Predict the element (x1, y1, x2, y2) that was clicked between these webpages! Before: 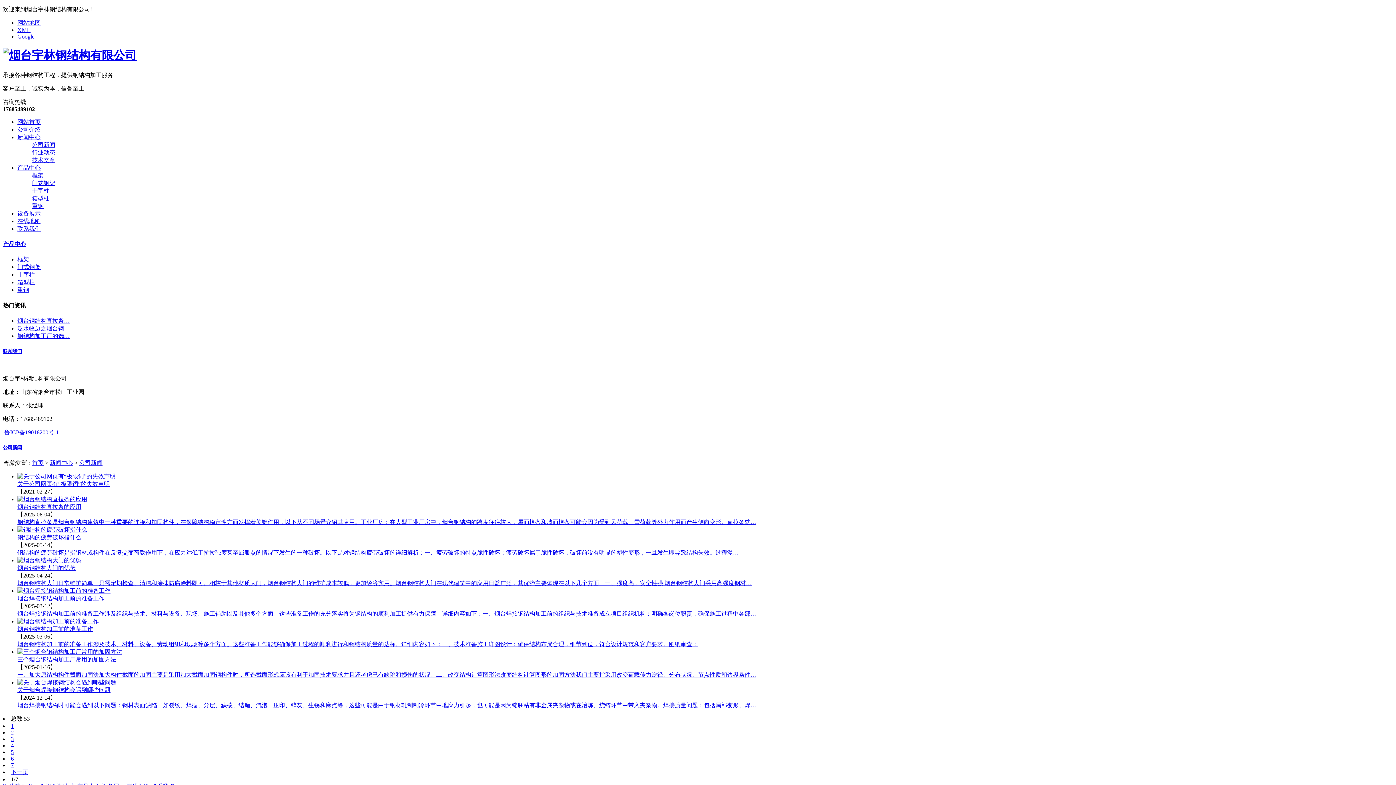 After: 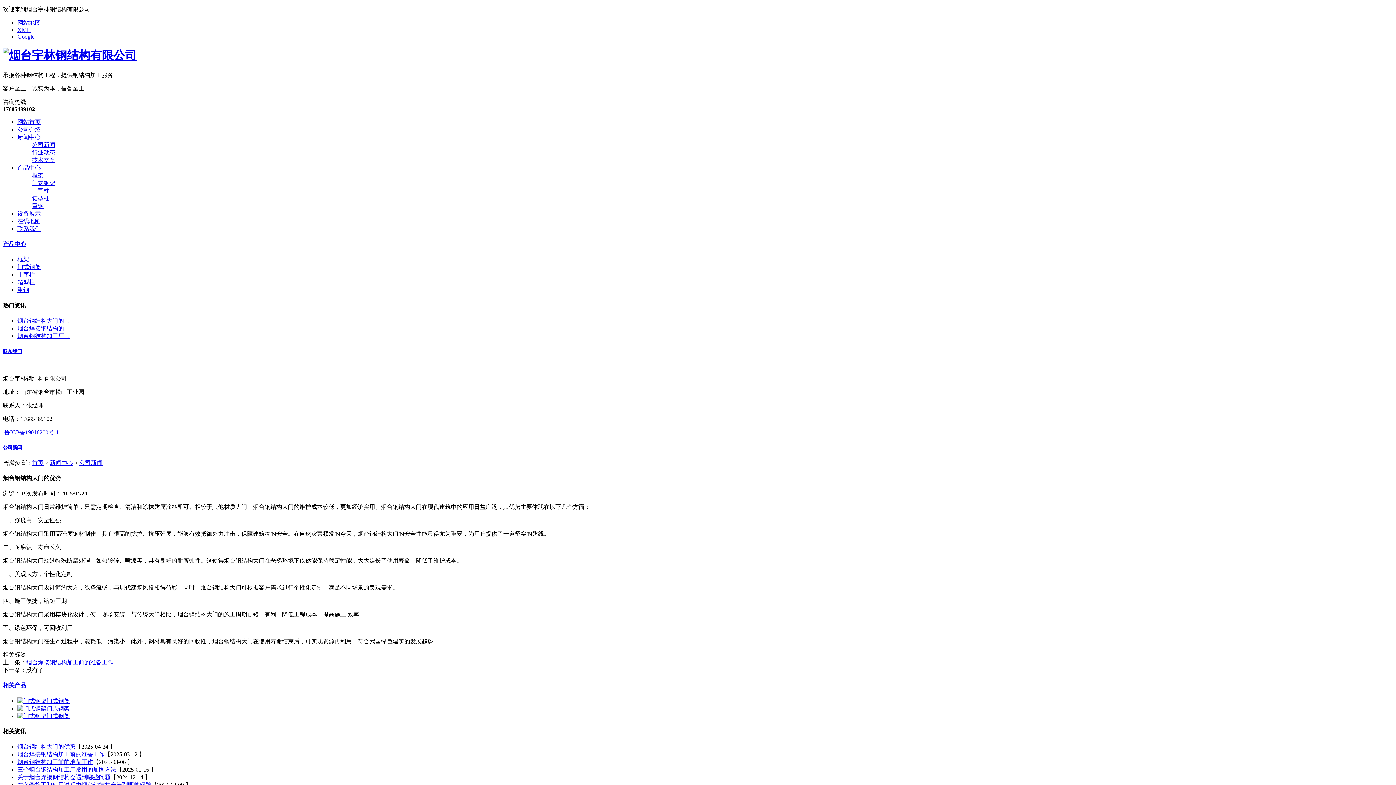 Action: bbox: (17, 580, 752, 586) label: 烟台钢结构大门日常维护简单，只需定期检查、清洁和涂抹防腐涂料即可。相较于其他材质大门，烟台钢结构大门的维护成本较低，更加经济实用。烟台钢结构大门在现代建筑中的应用日益广泛，其优势主要体现在以下几个方面：一、强度高，安全性强 烟台钢结构大门采用高强度钢材…